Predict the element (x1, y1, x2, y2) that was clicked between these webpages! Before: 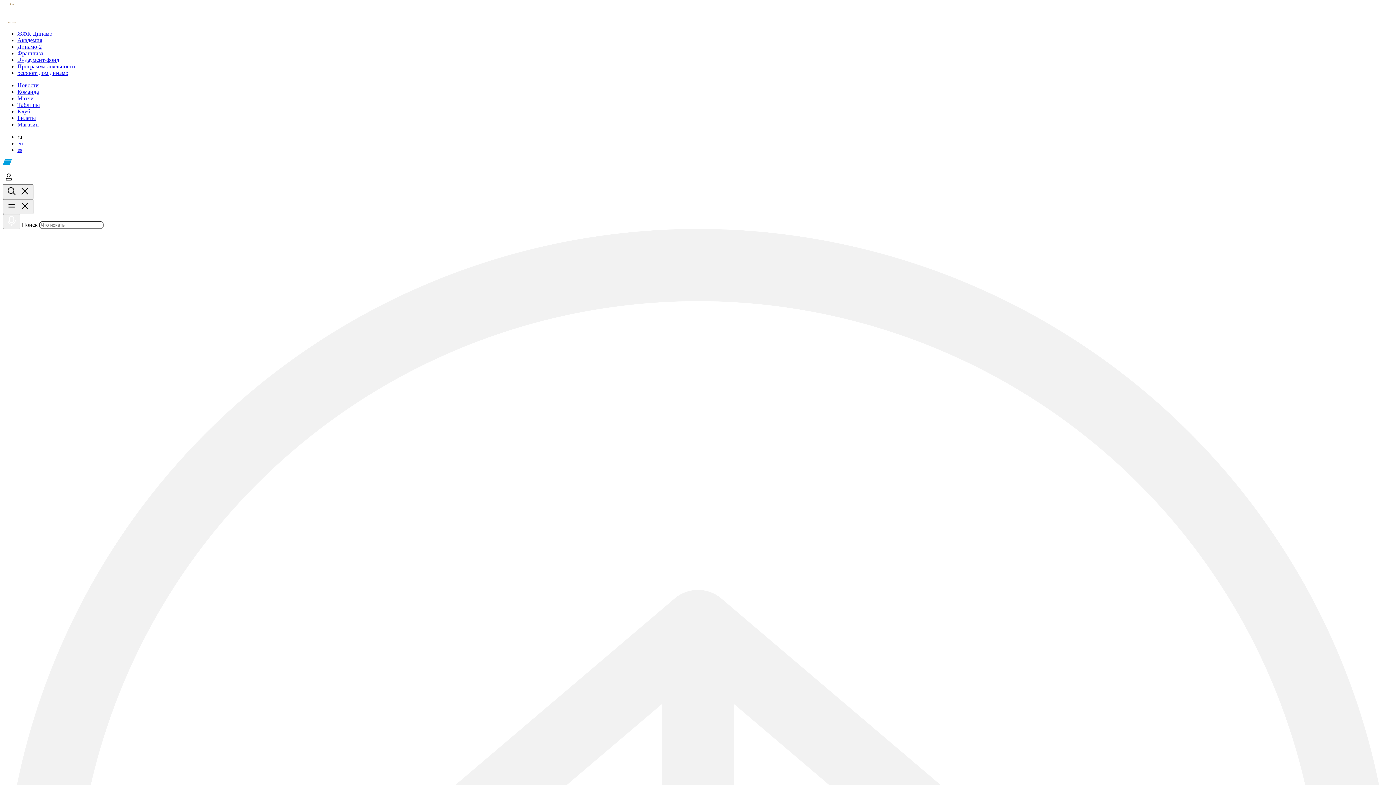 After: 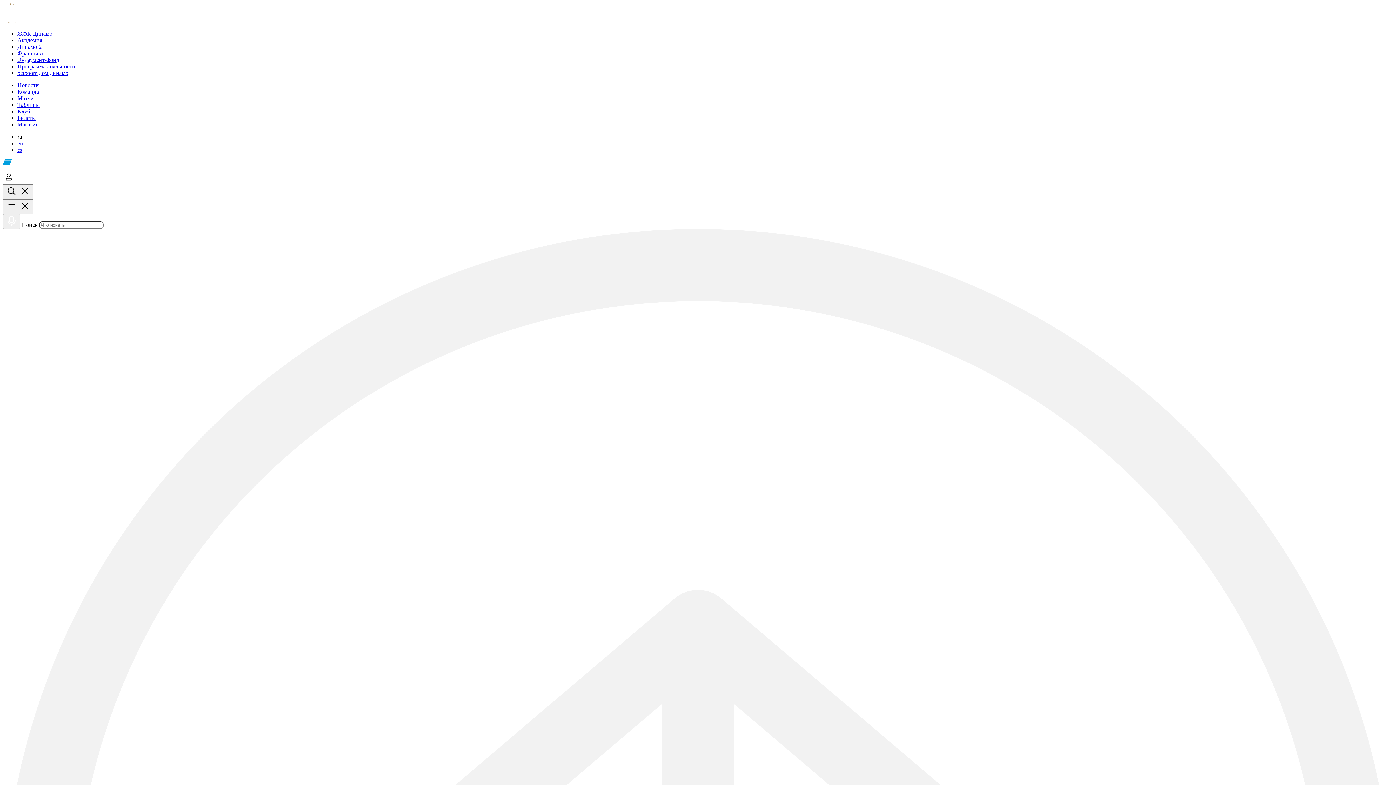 Action: label: betboom дом динамо bbox: (17, 69, 68, 76)